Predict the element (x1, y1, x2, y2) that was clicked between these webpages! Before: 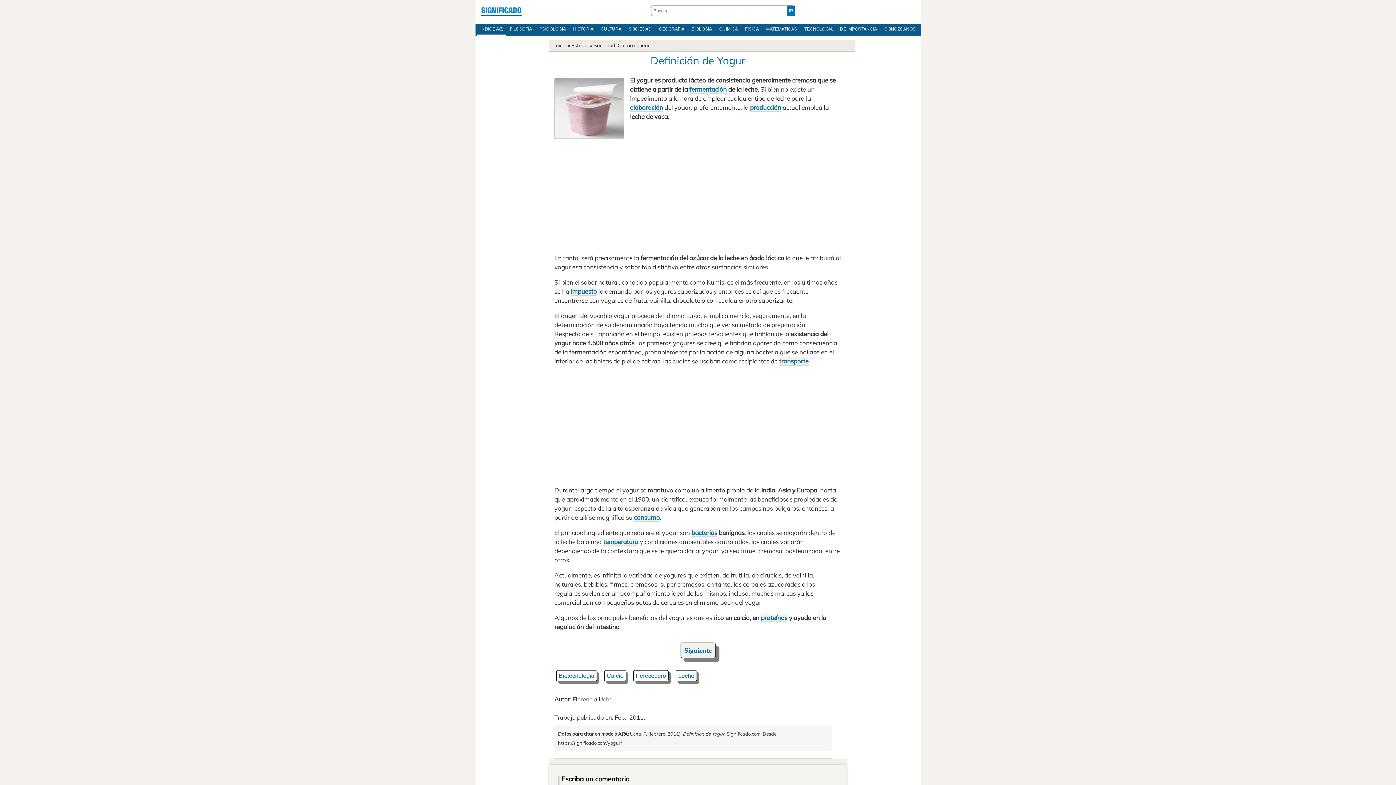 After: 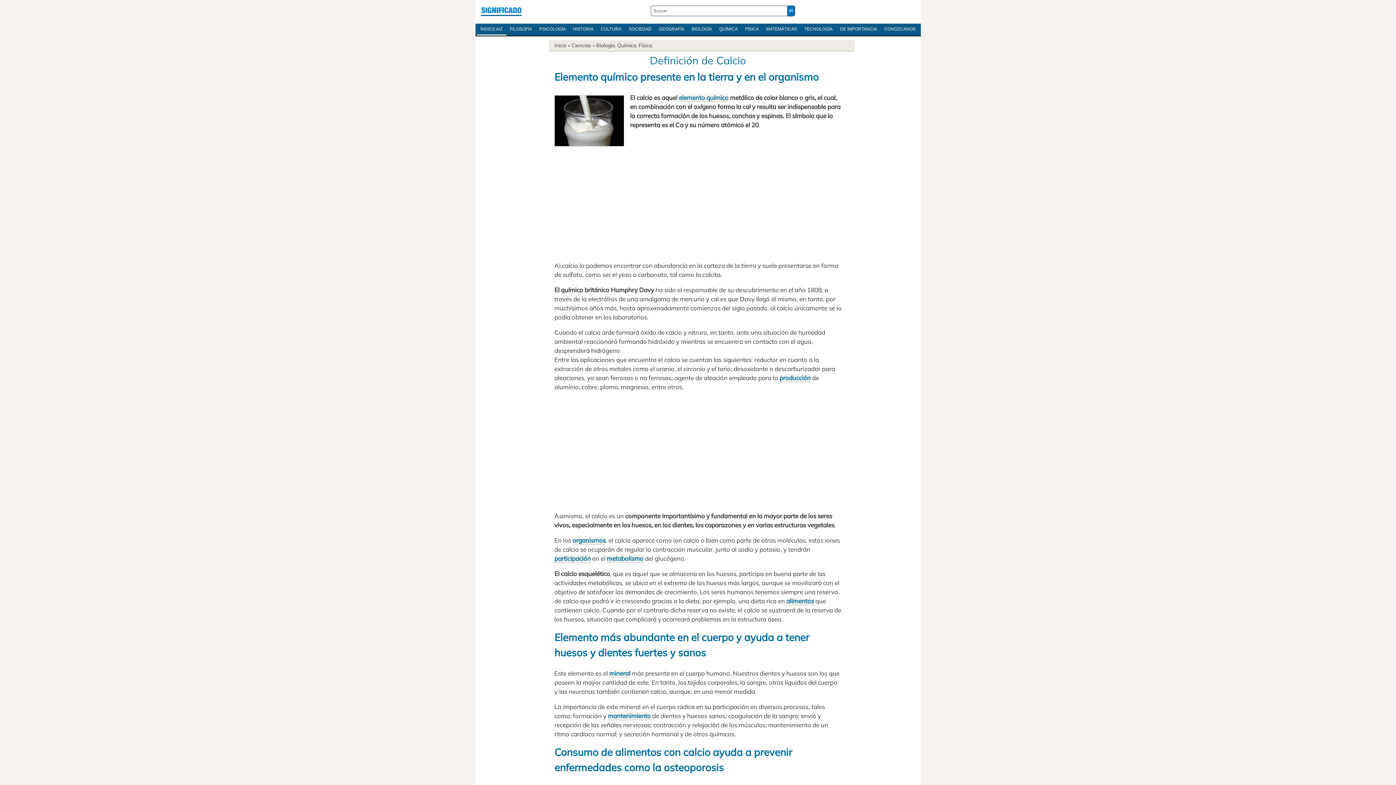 Action: label: Calcio bbox: (604, 670, 626, 681)